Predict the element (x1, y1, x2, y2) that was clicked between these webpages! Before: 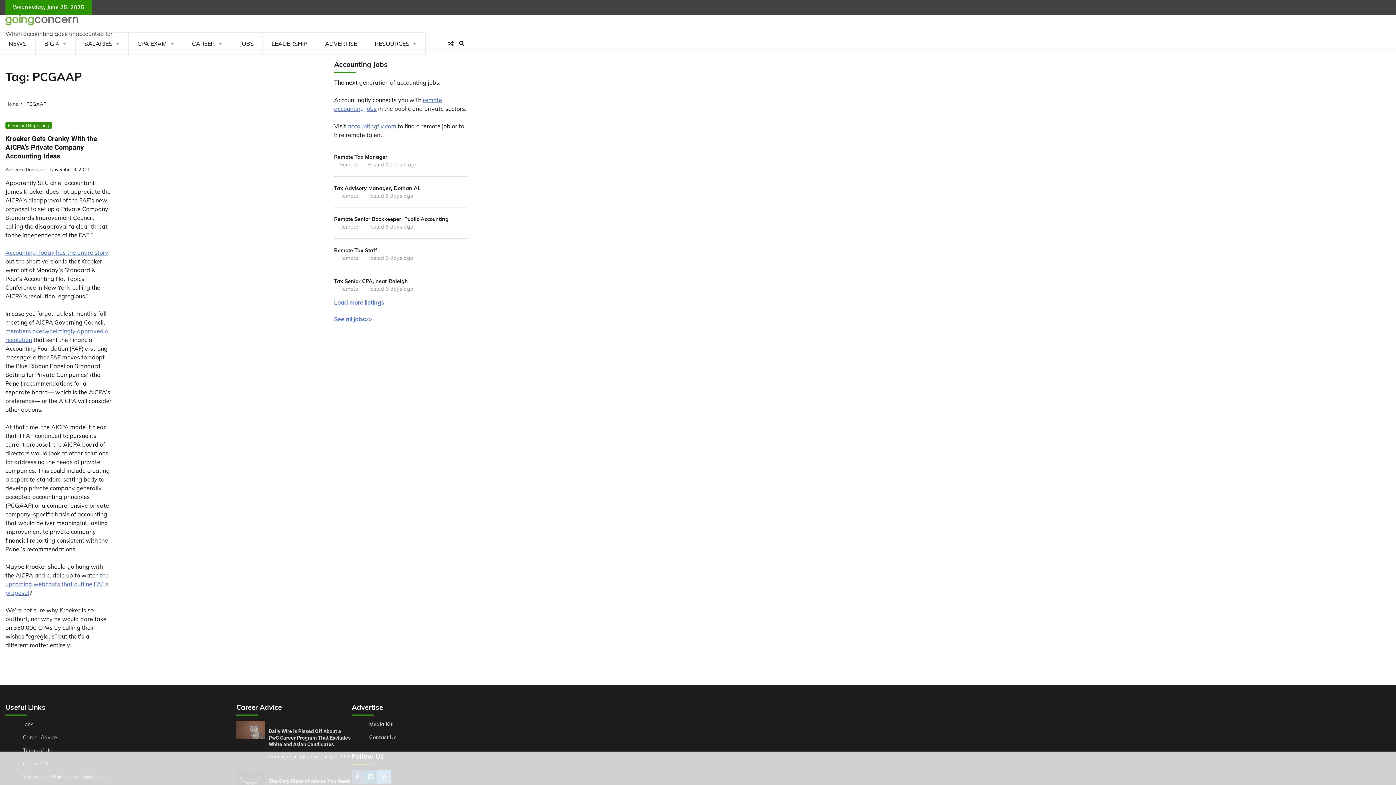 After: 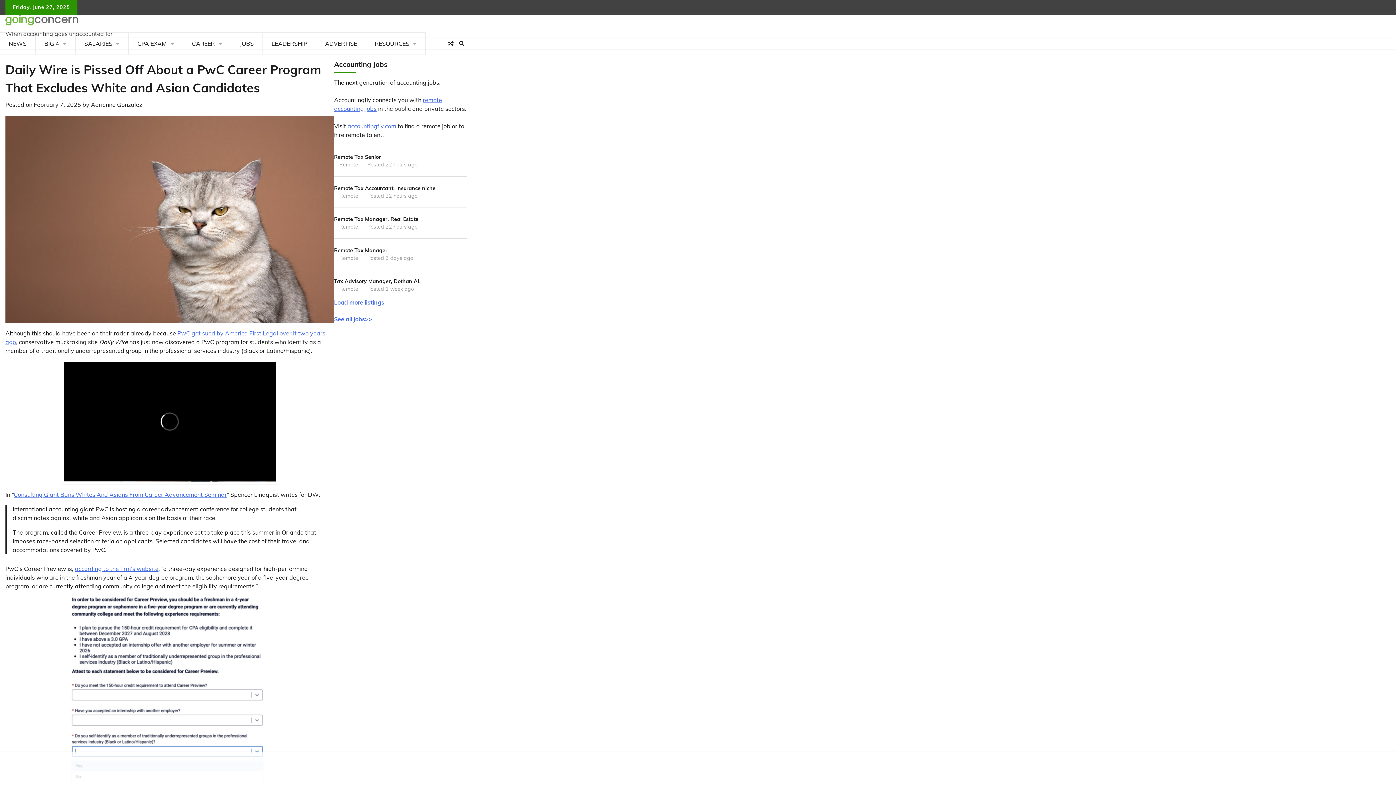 Action: bbox: (268, 728, 350, 747) label: Daily Wire is Pissed Off About a PwC Career Program That Excludes White and Asian Candidates